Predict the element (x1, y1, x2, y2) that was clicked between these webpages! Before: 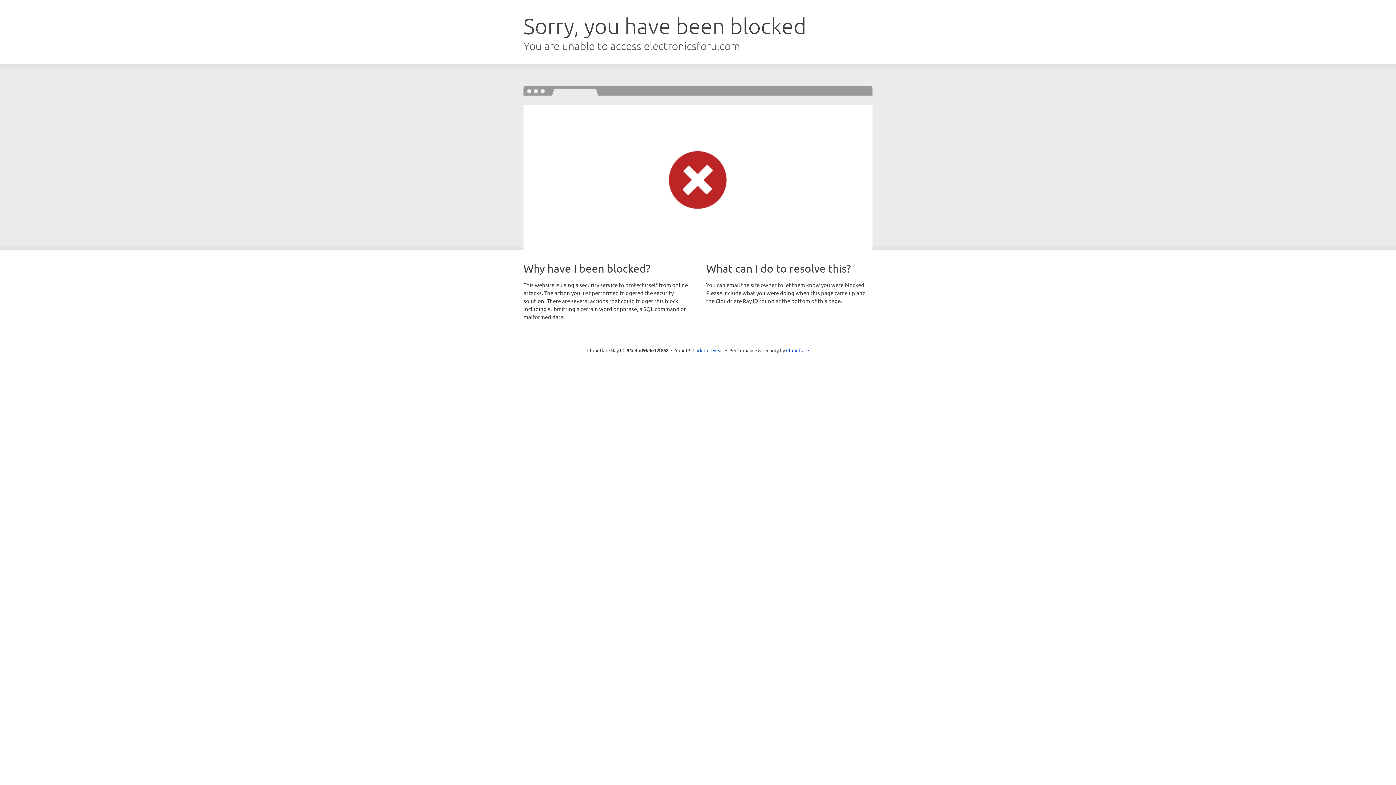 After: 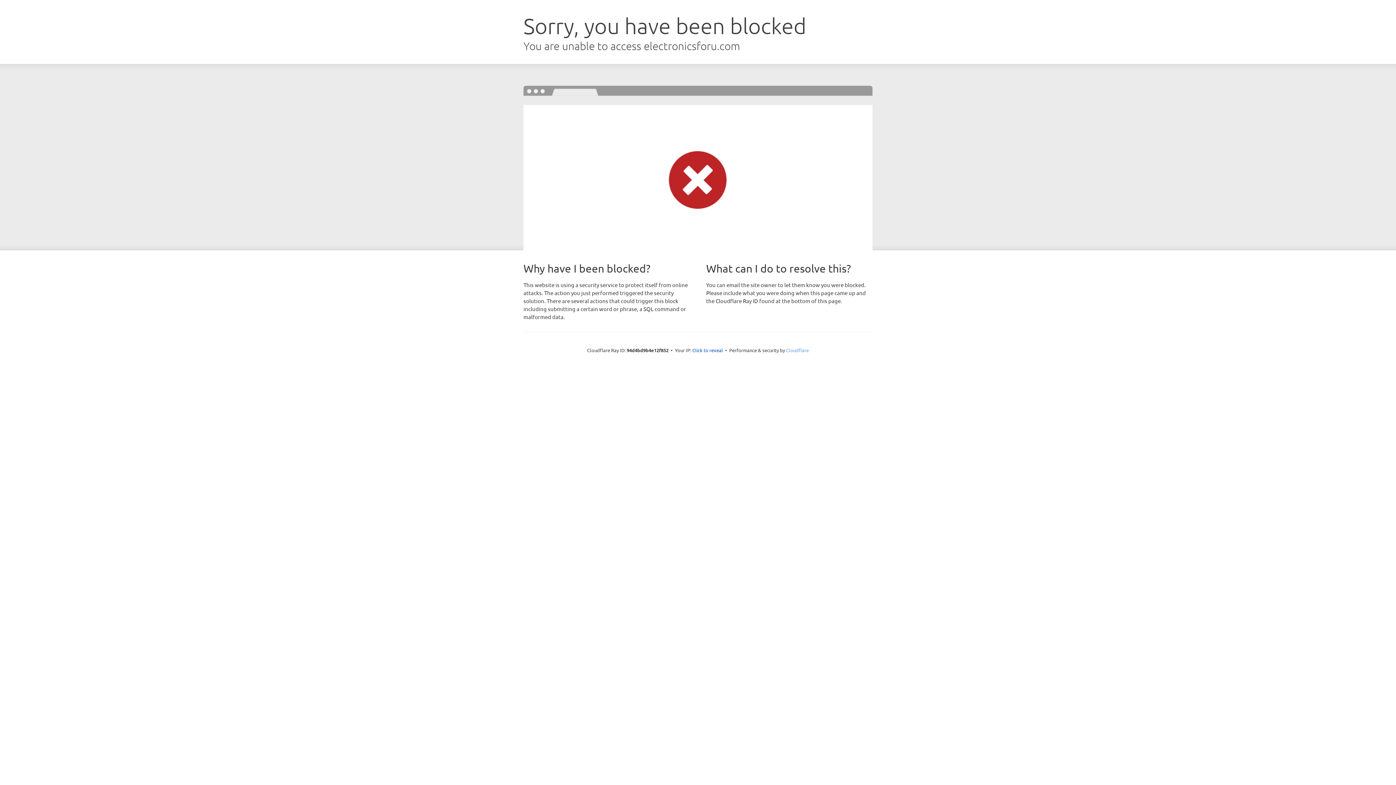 Action: label: Cloudflare bbox: (786, 347, 809, 353)